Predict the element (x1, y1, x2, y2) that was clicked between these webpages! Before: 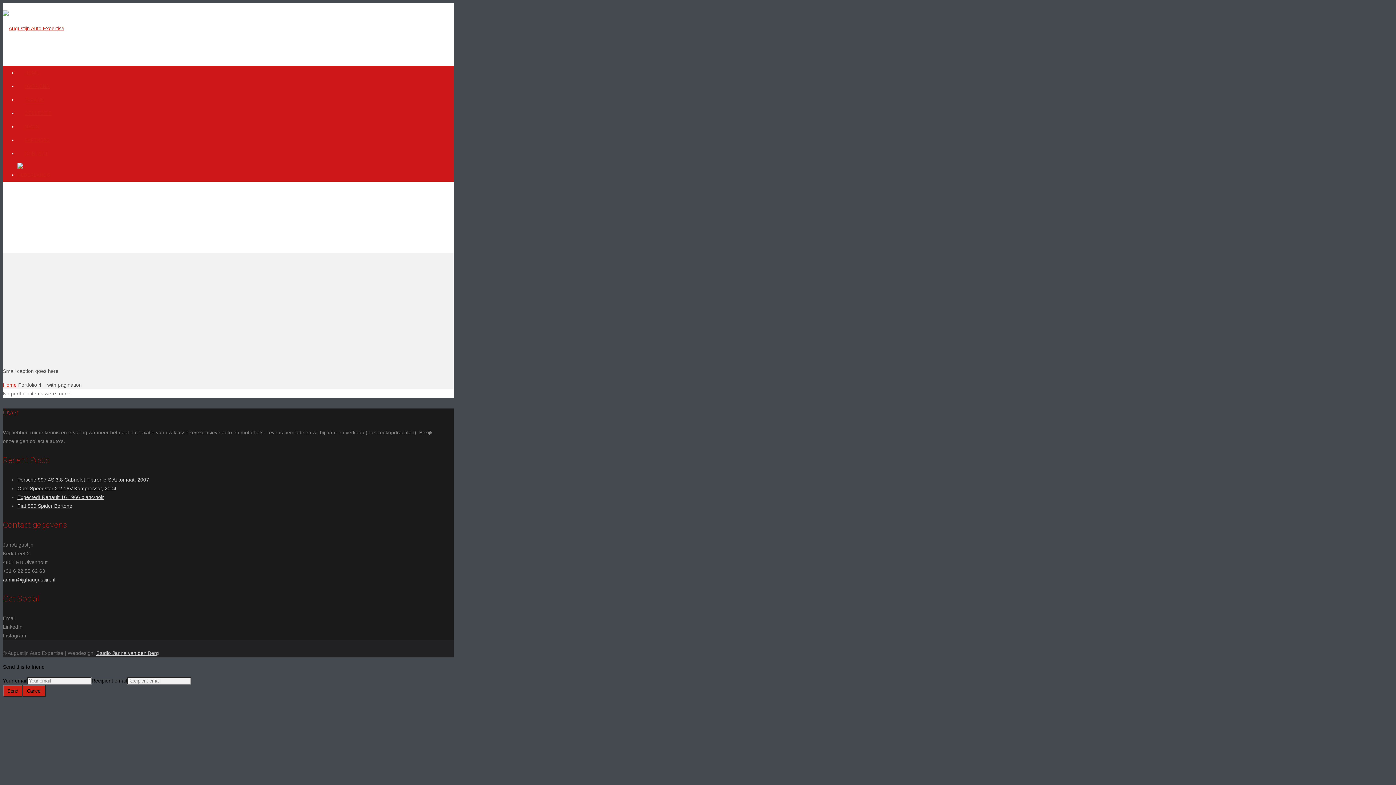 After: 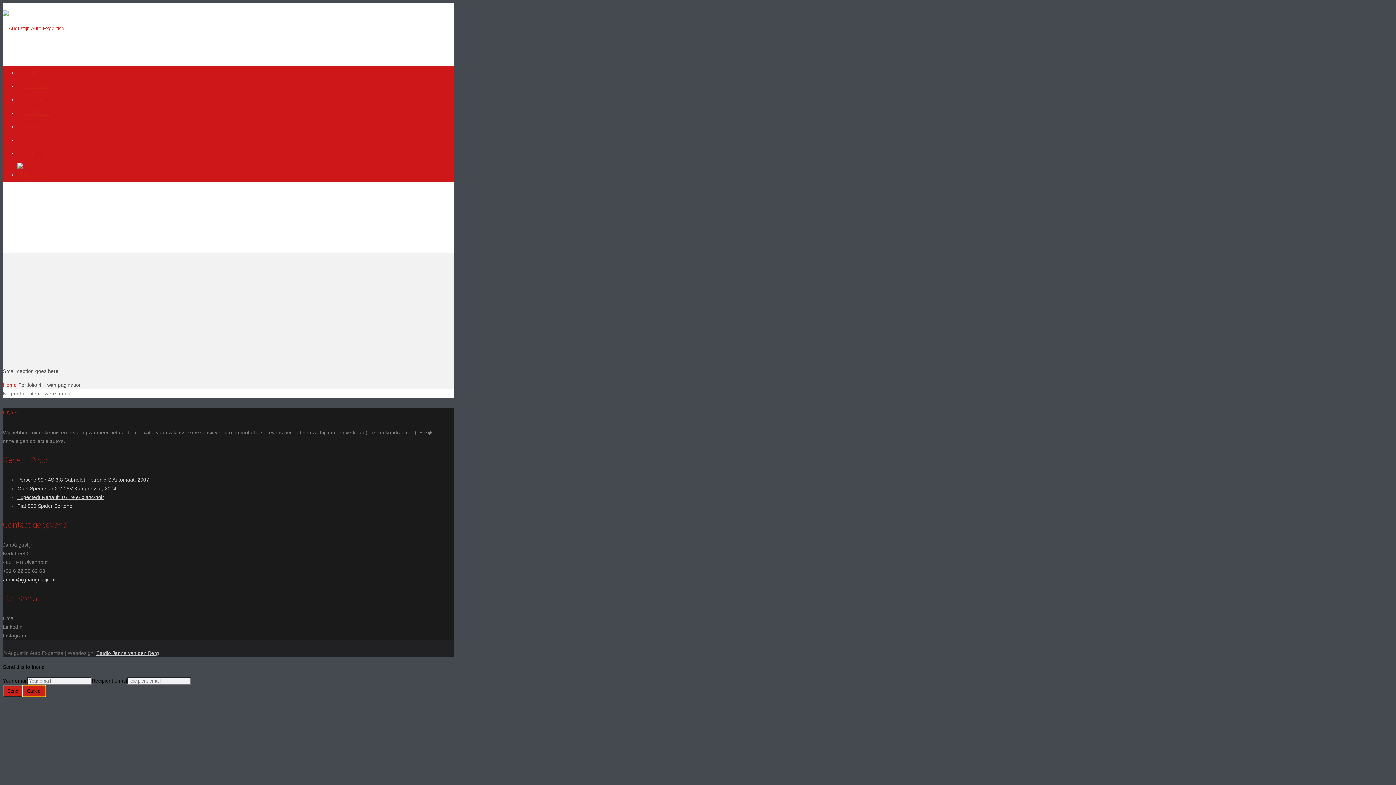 Action: label: Cancel bbox: (22, 685, 45, 697)